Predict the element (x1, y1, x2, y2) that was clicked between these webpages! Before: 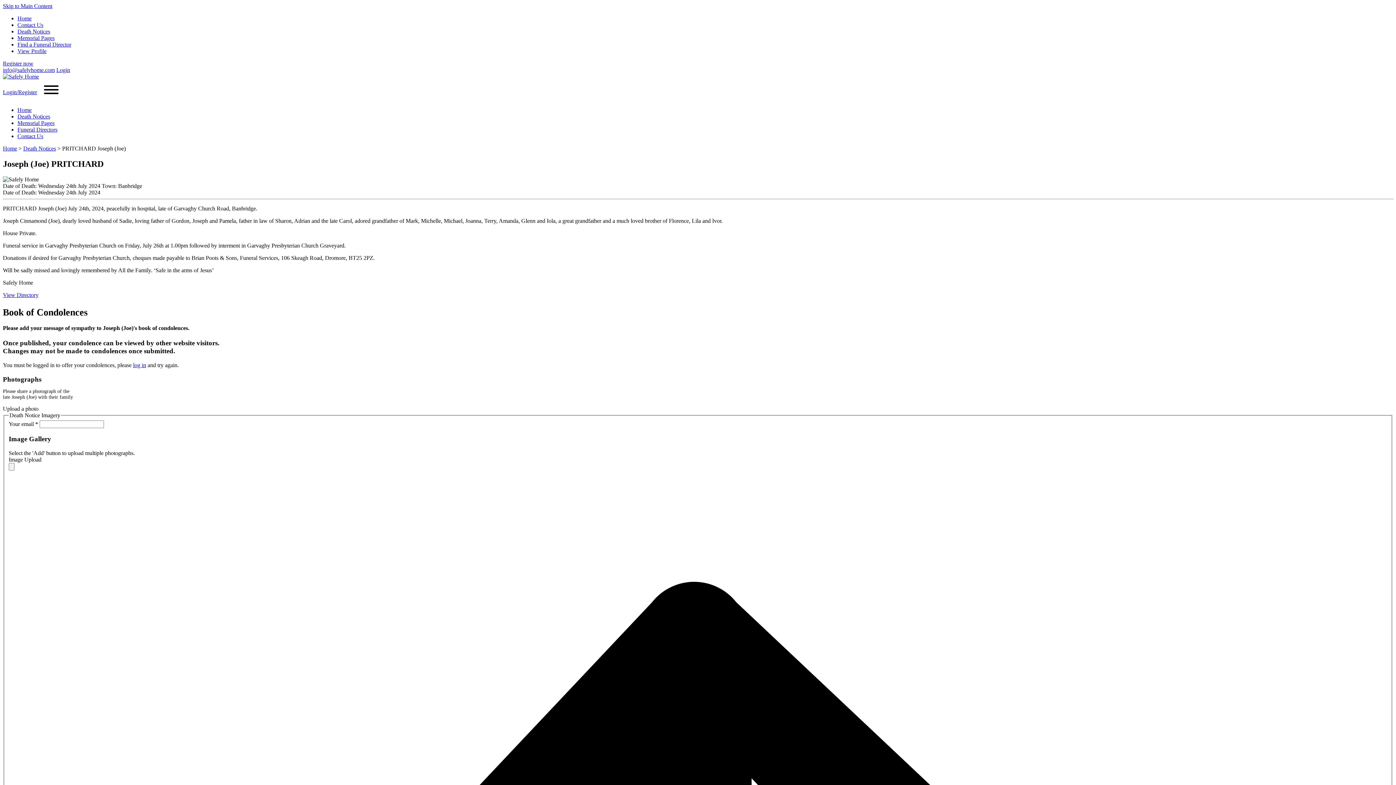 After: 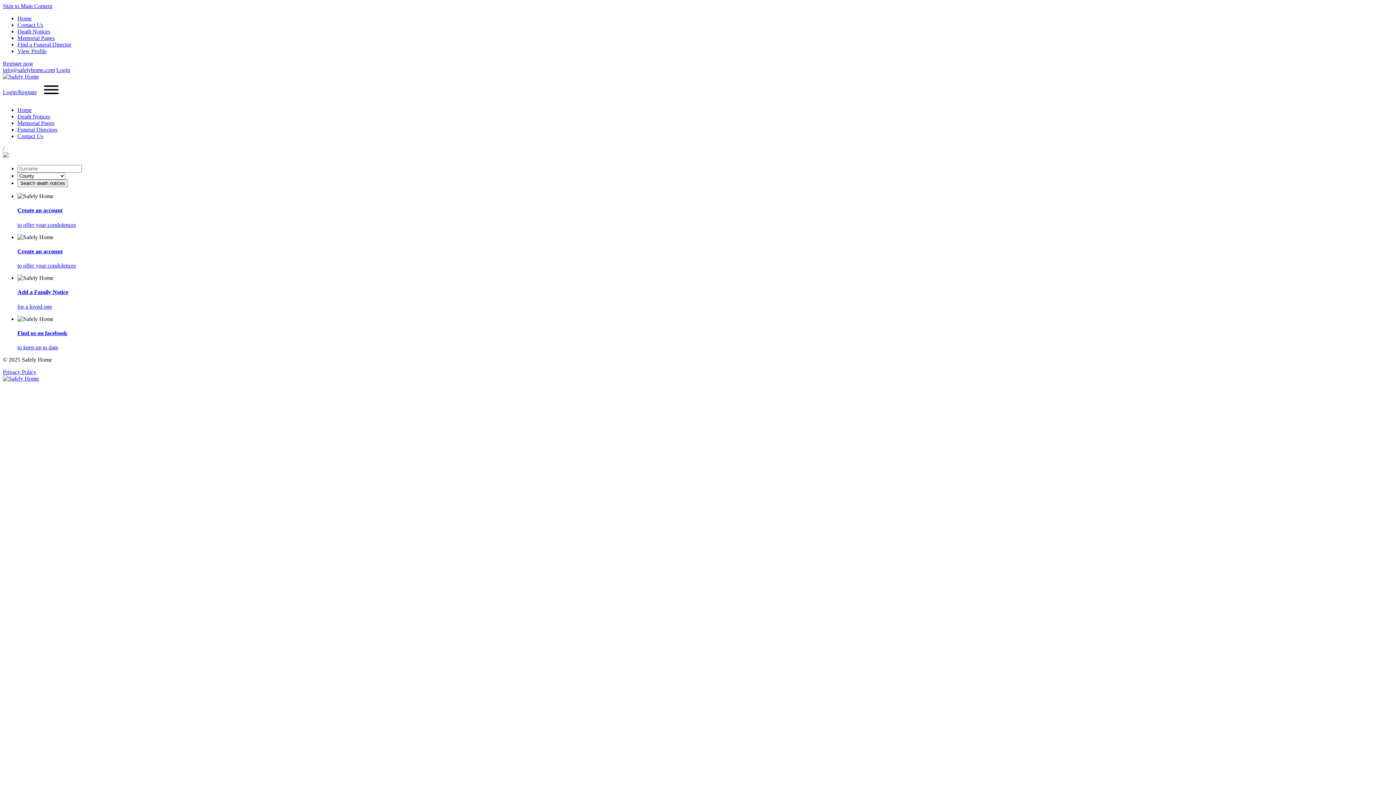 Action: bbox: (2, 73, 38, 79)